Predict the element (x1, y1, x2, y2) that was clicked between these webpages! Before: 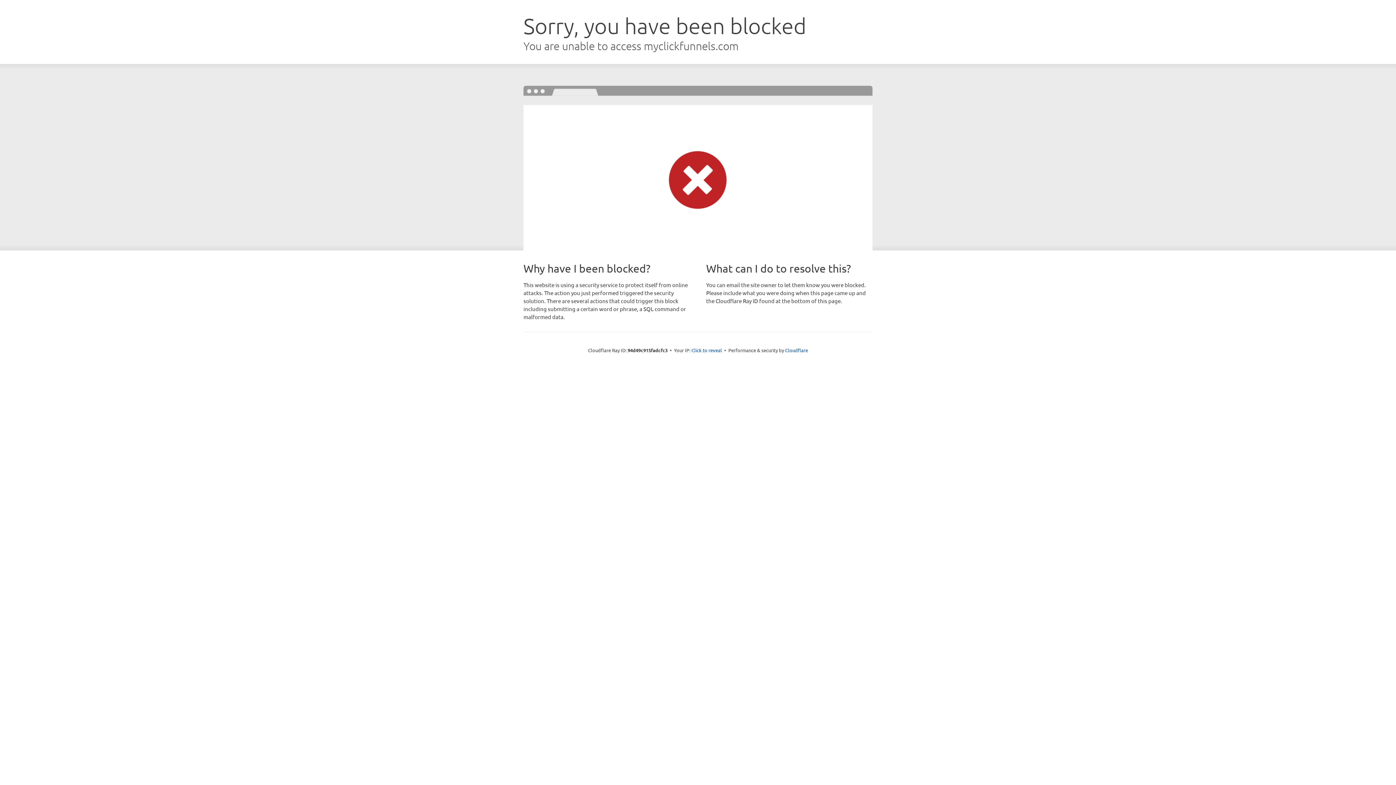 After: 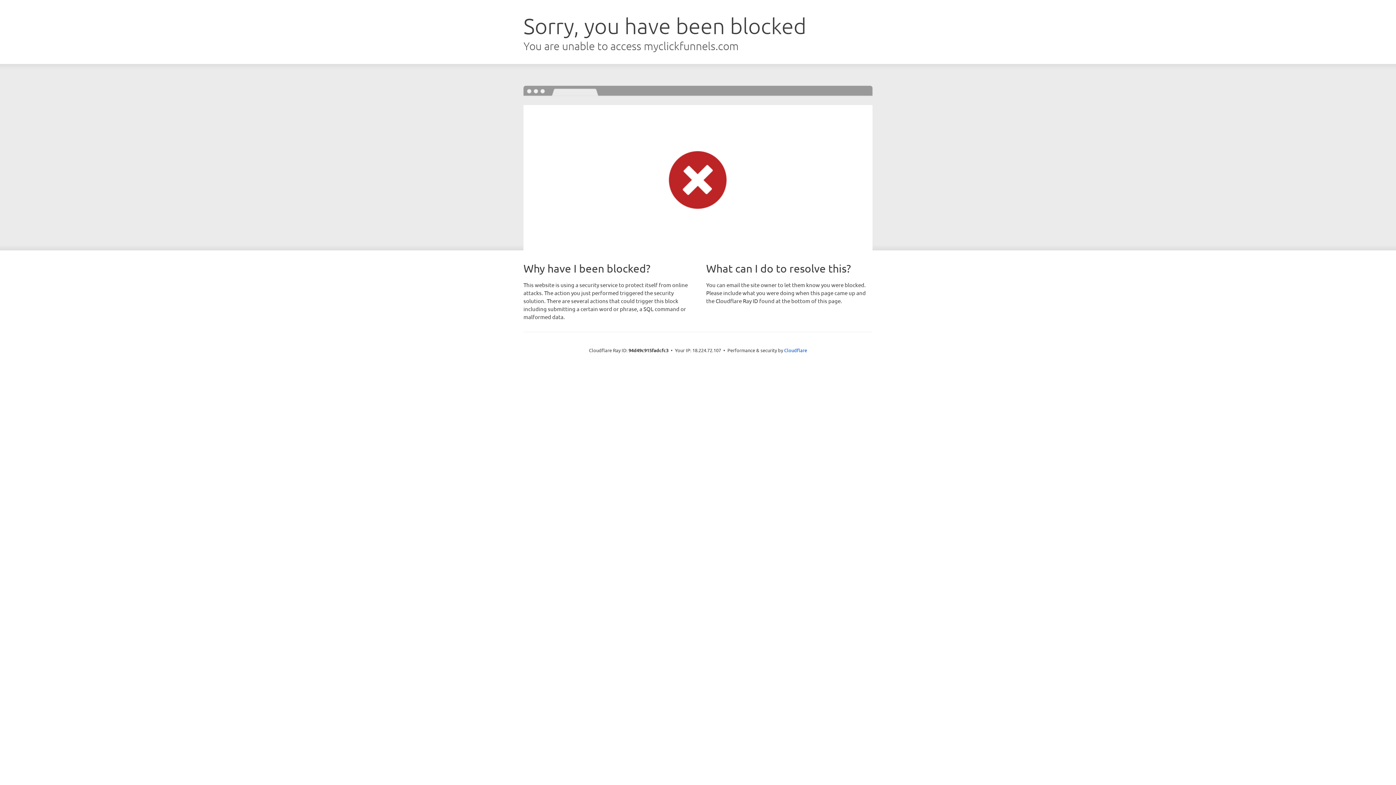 Action: label: Click to reveal bbox: (691, 346, 722, 353)